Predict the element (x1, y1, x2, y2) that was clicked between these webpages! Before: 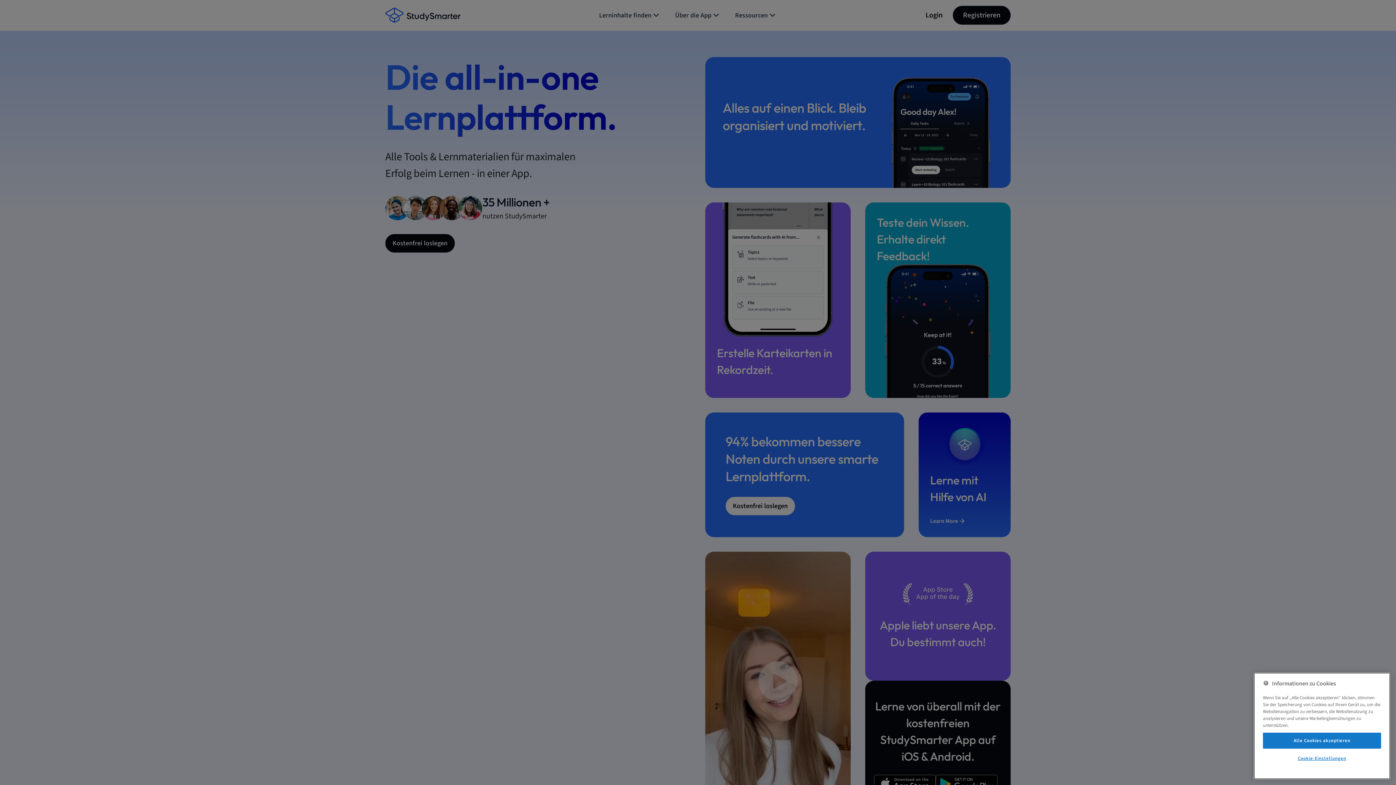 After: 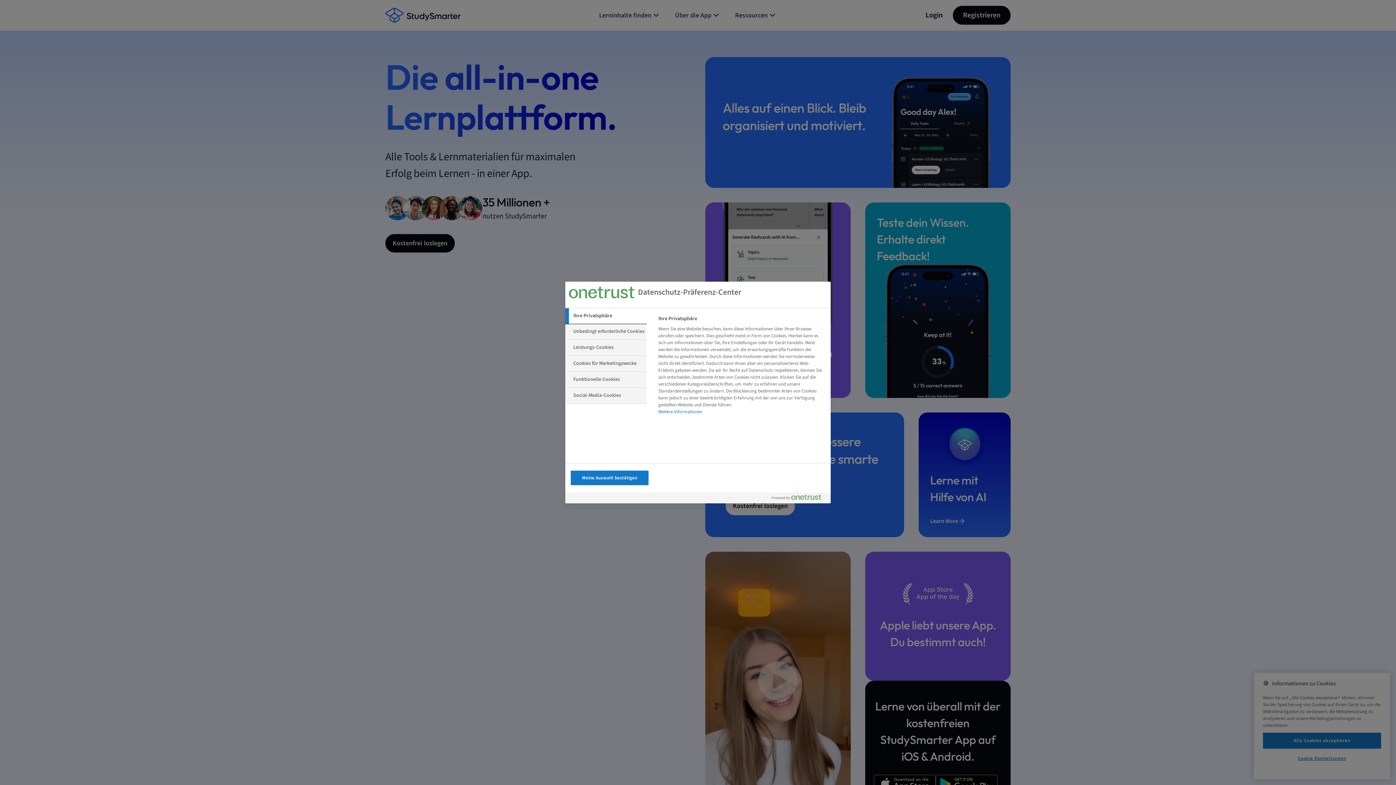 Action: bbox: (1263, 751, 1381, 766) label: Cookie-Einstellungen